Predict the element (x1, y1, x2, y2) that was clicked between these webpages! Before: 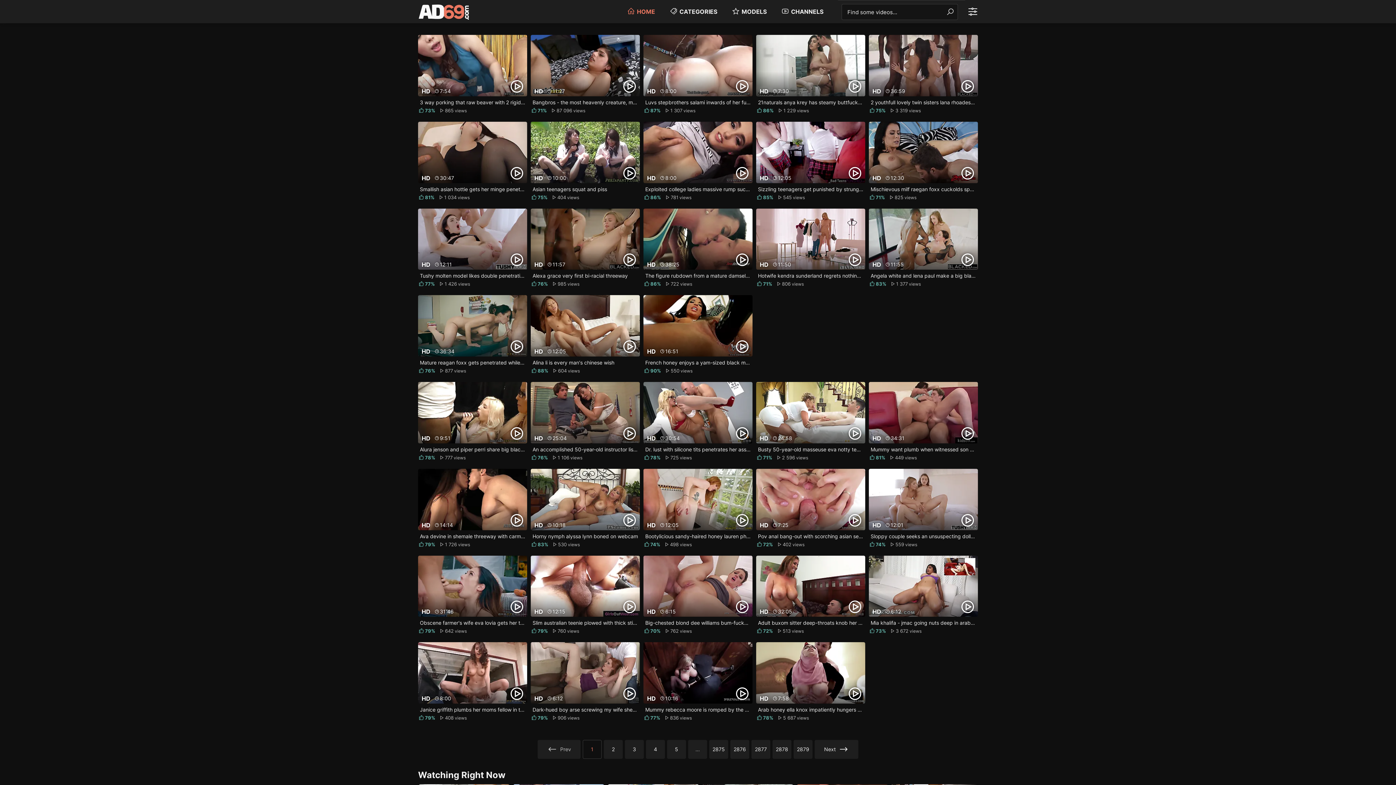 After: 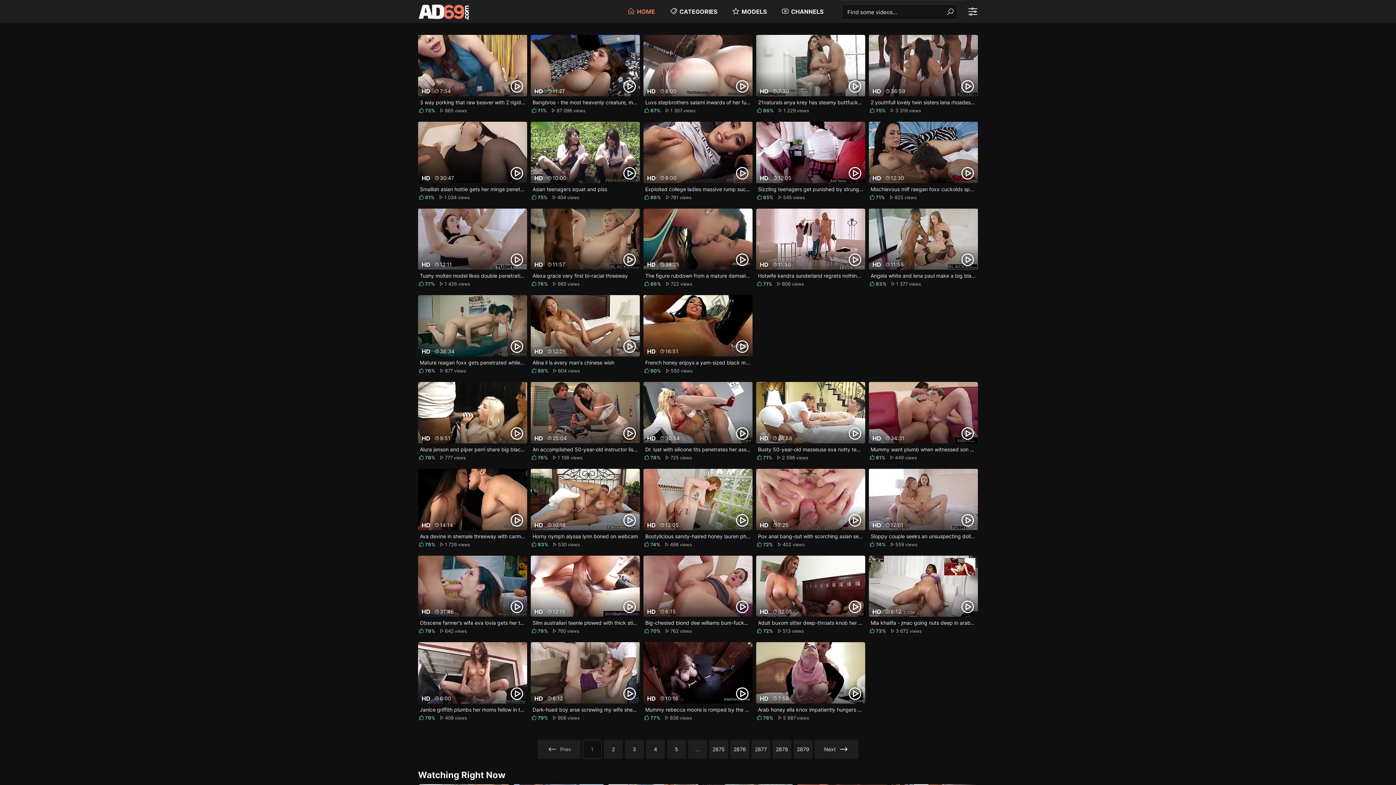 Action: label: HOME bbox: (627, 5, 655, 17)